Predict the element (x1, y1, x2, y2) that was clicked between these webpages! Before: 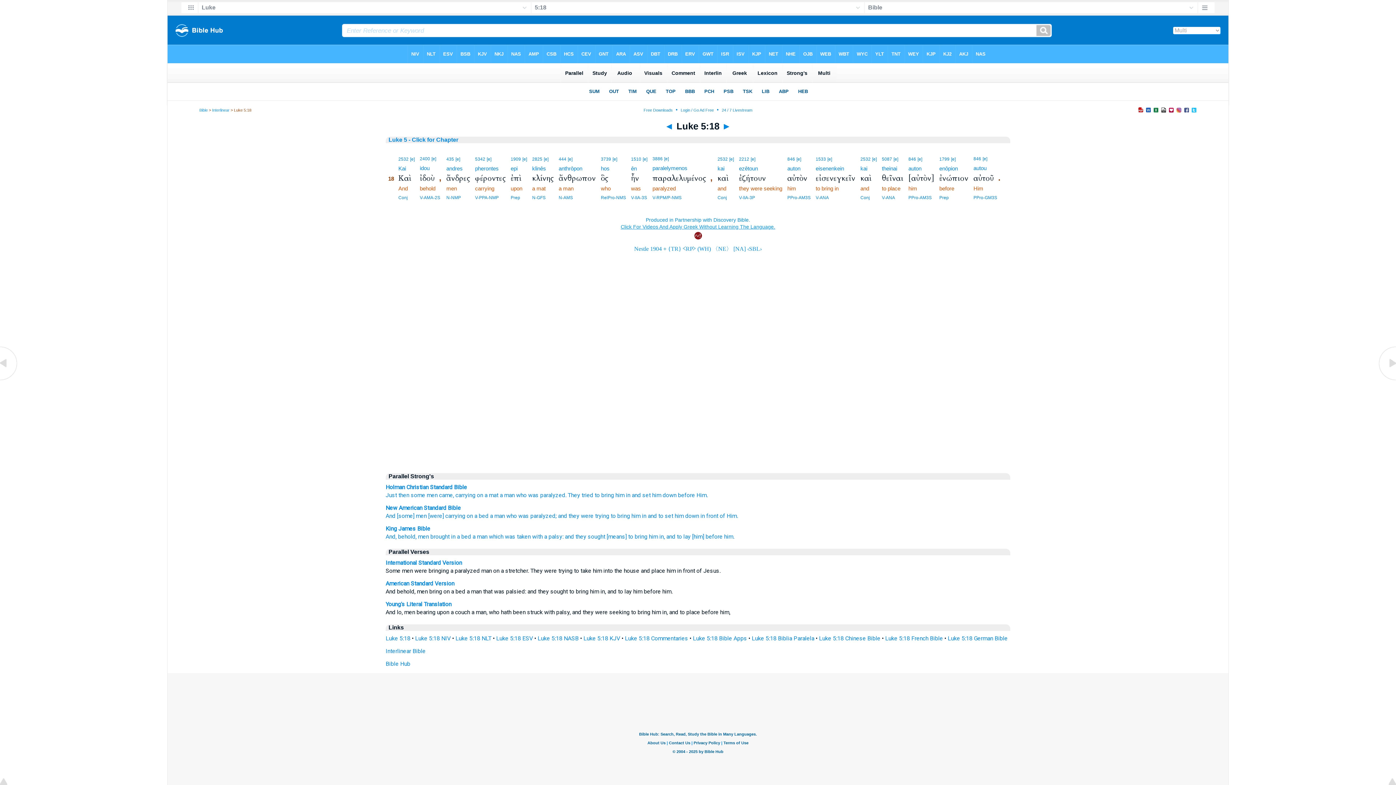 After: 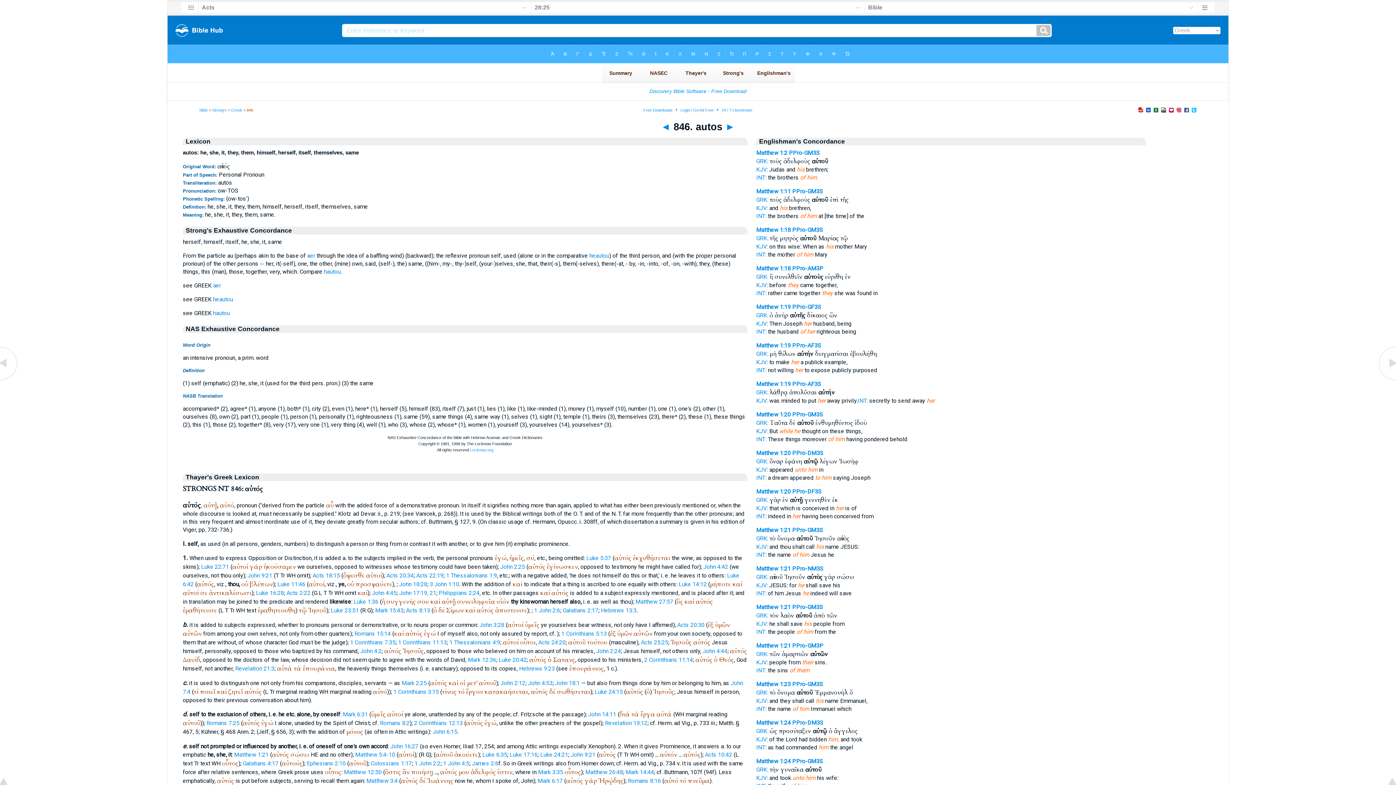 Action: bbox: (642, 492, 661, 498) label: set him